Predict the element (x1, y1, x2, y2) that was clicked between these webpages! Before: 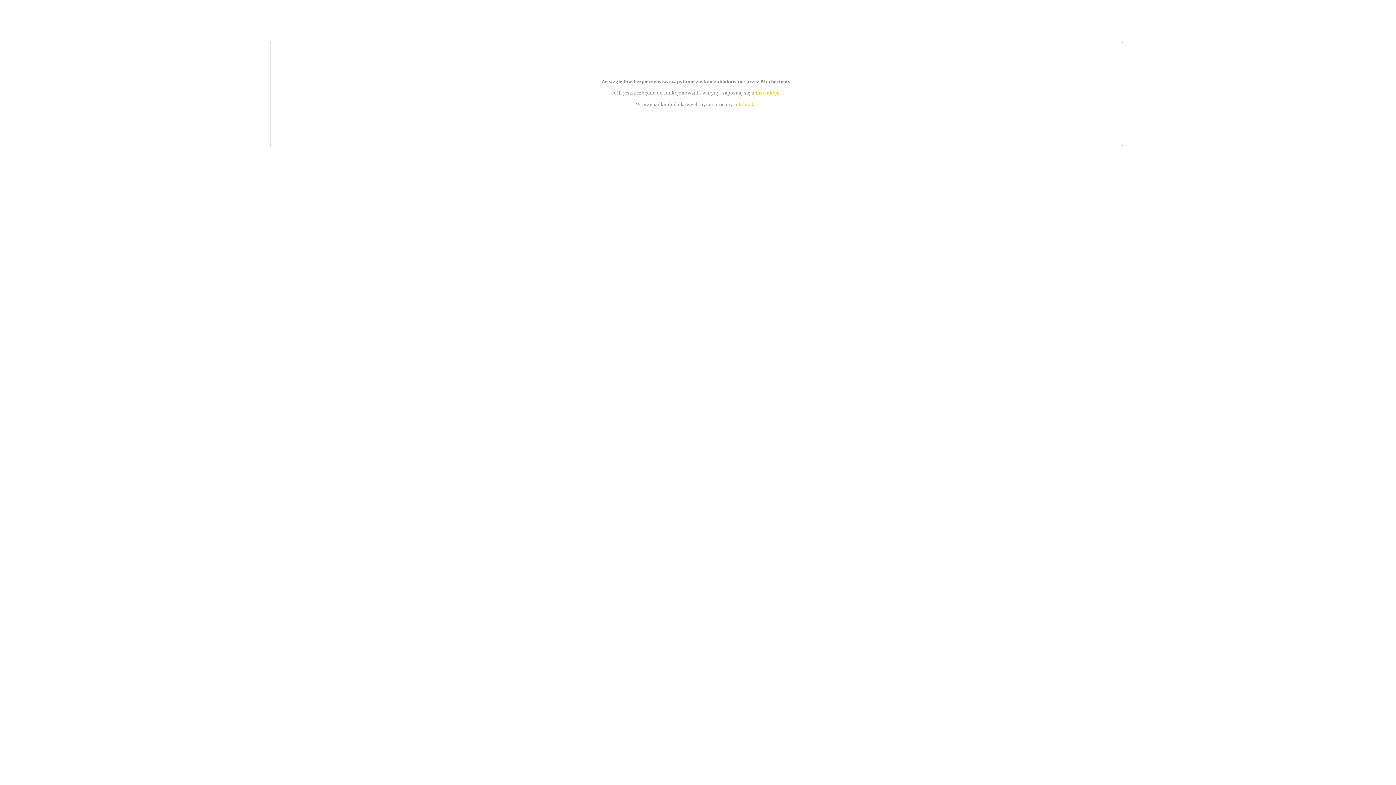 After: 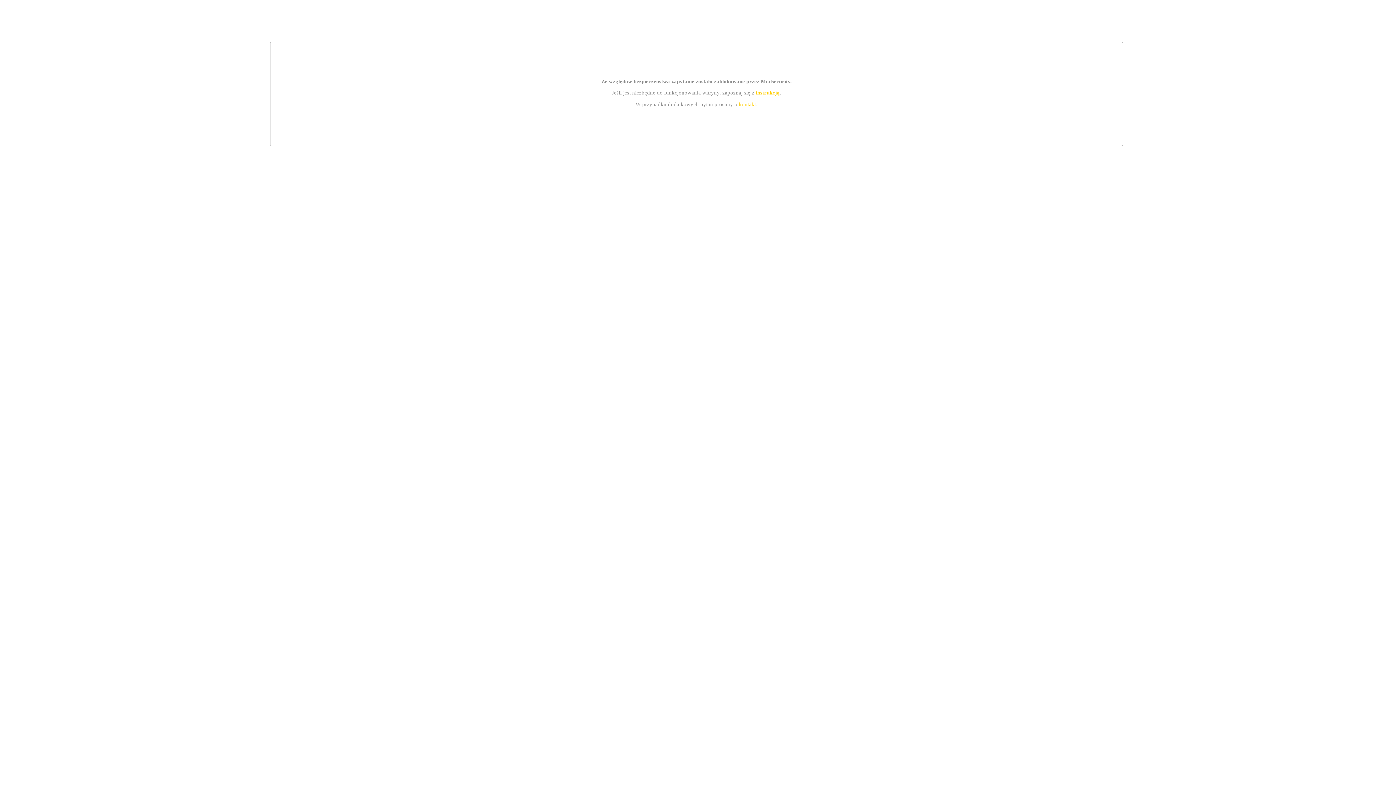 Action: bbox: (739, 101, 756, 107) label: kontakt